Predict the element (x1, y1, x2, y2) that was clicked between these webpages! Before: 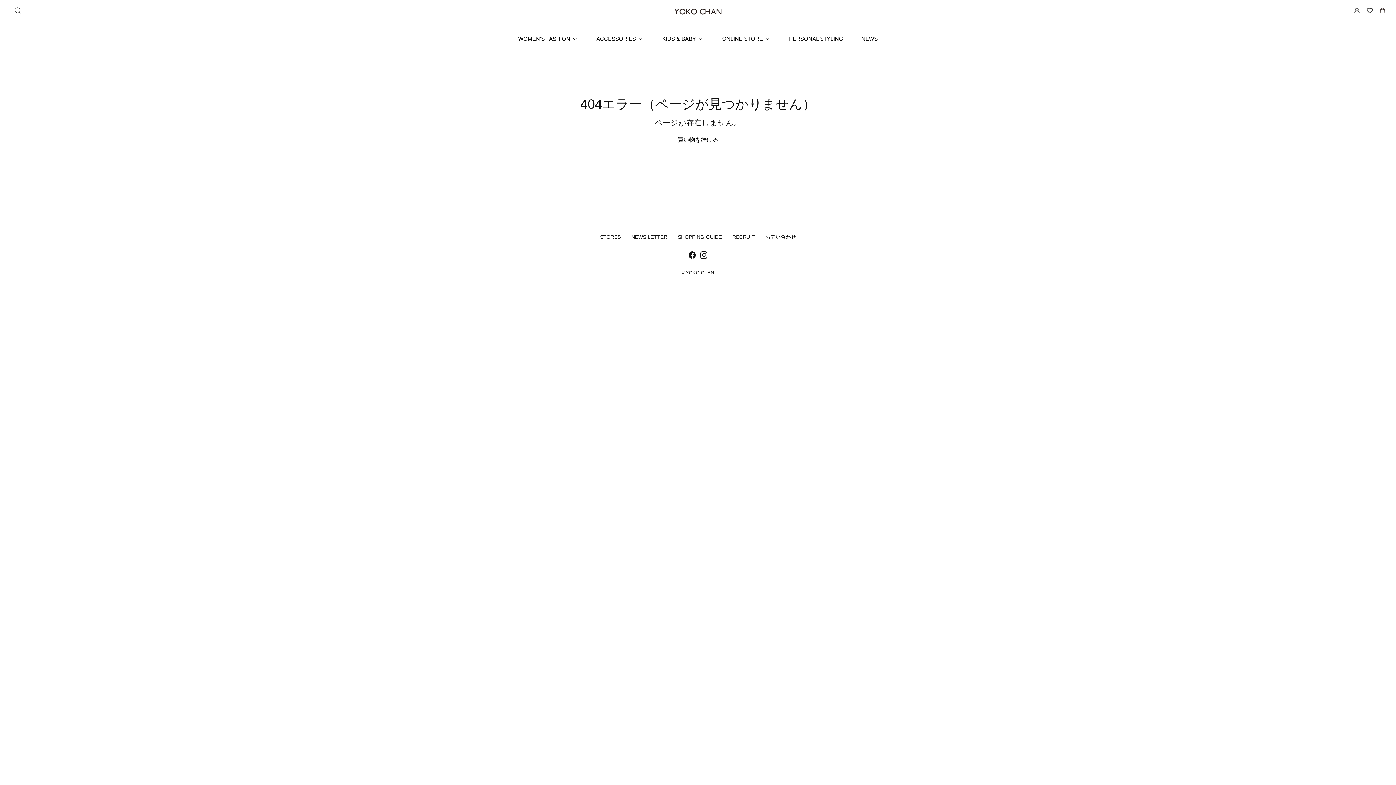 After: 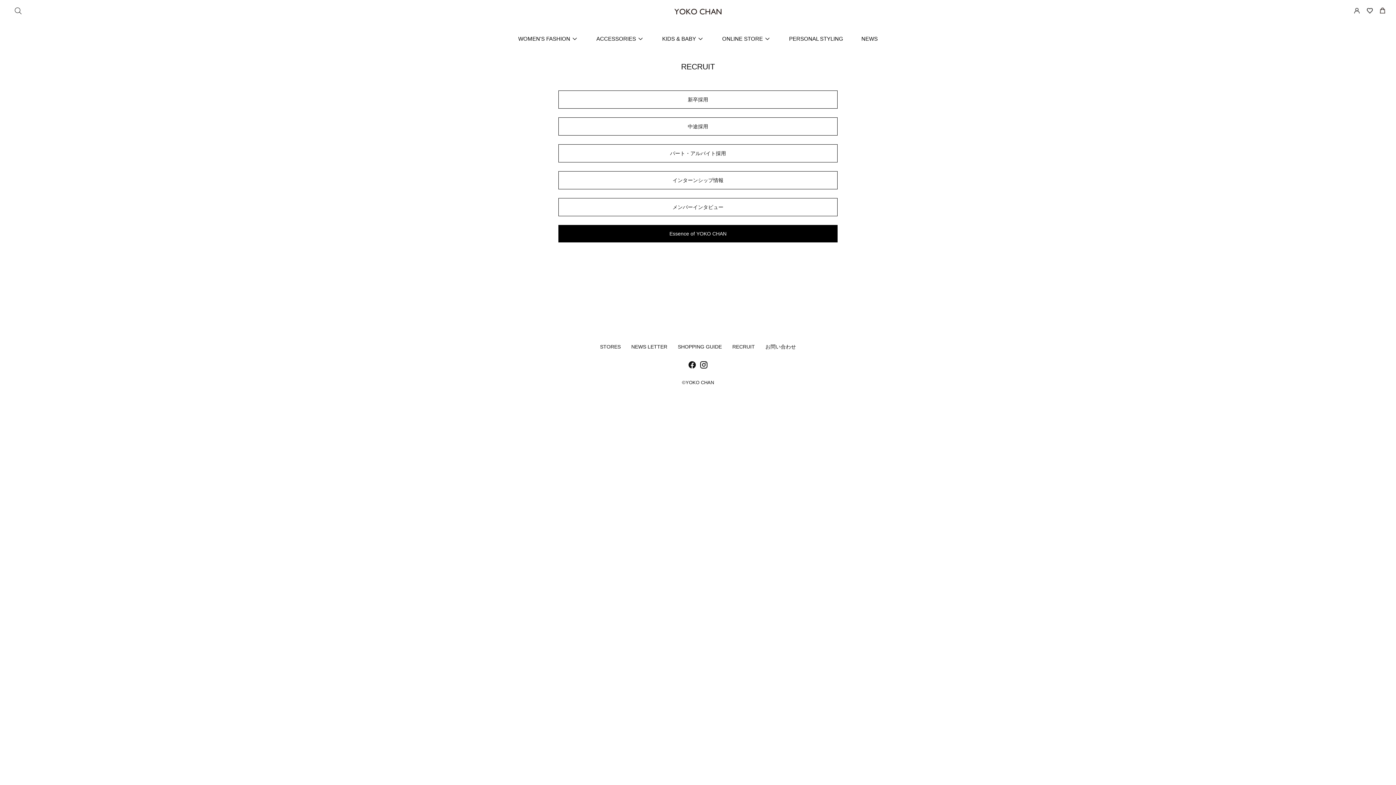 Action: label: RECRUIT bbox: (732, 233, 755, 241)